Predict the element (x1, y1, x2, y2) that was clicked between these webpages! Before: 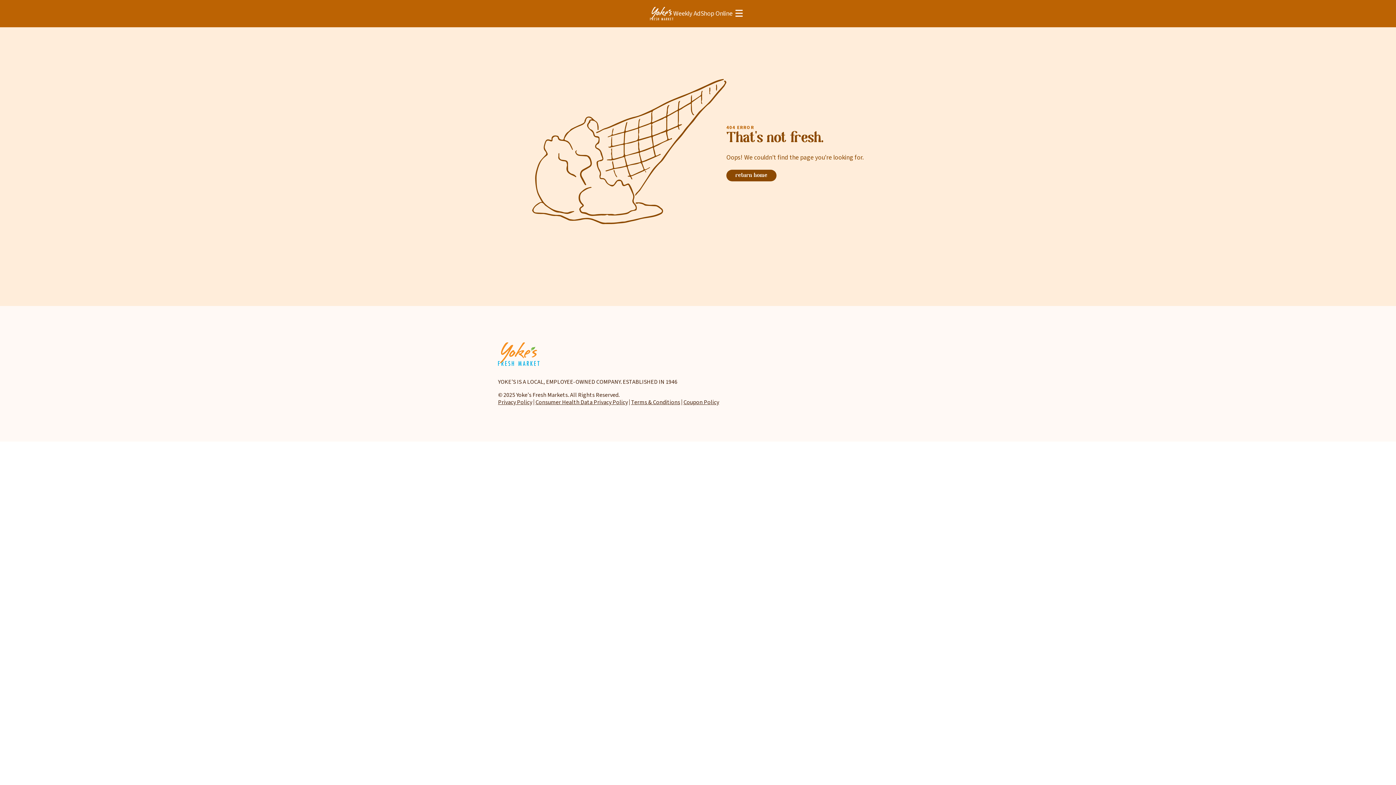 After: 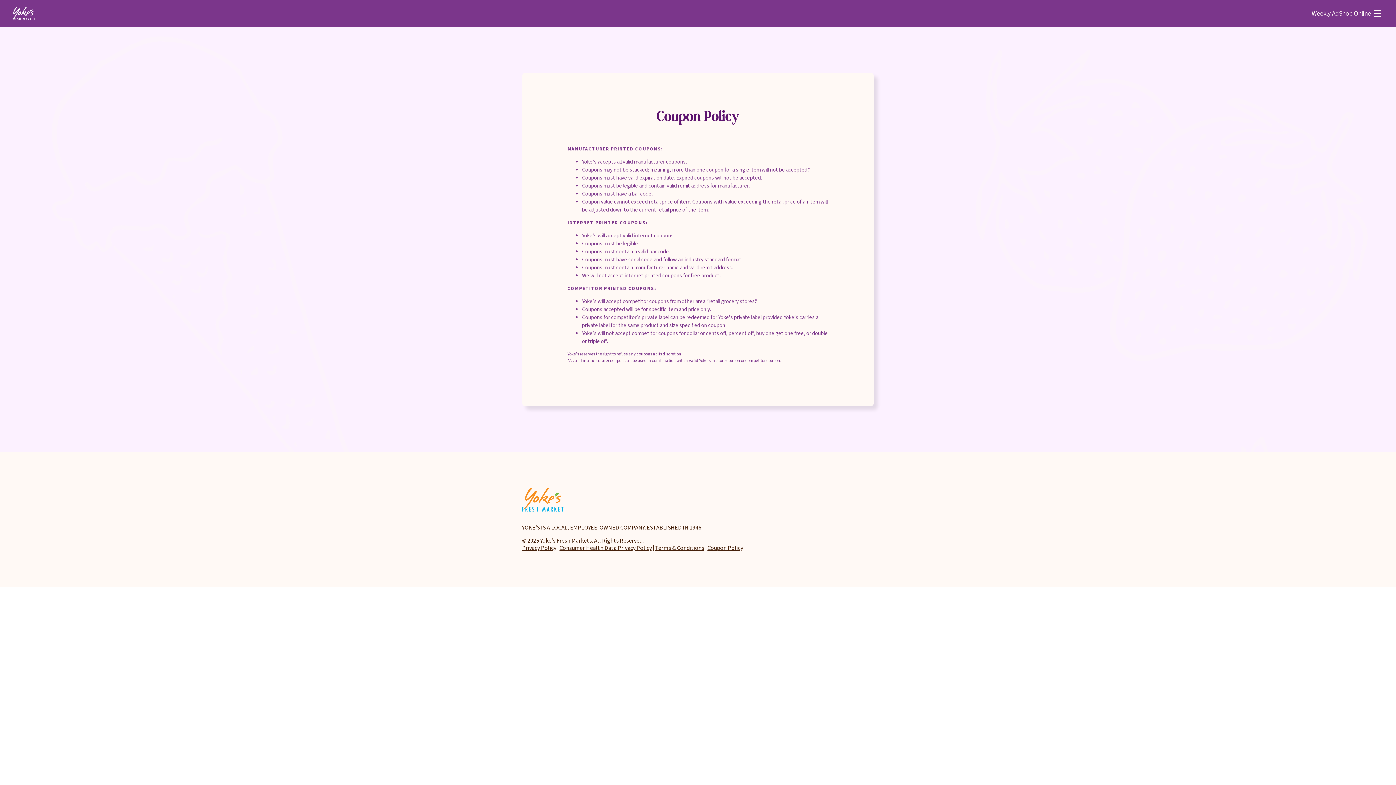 Action: label: Coupon Policy bbox: (683, 398, 719, 406)